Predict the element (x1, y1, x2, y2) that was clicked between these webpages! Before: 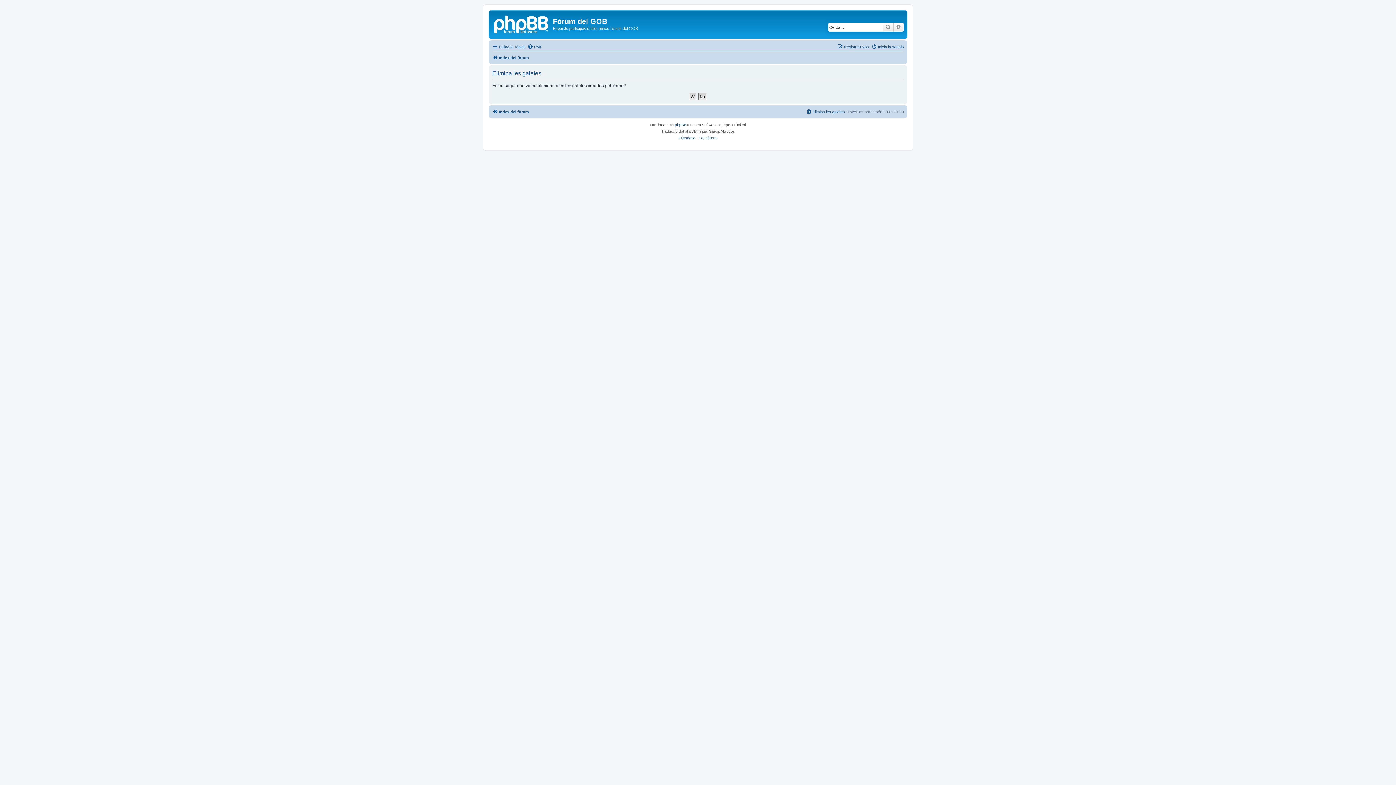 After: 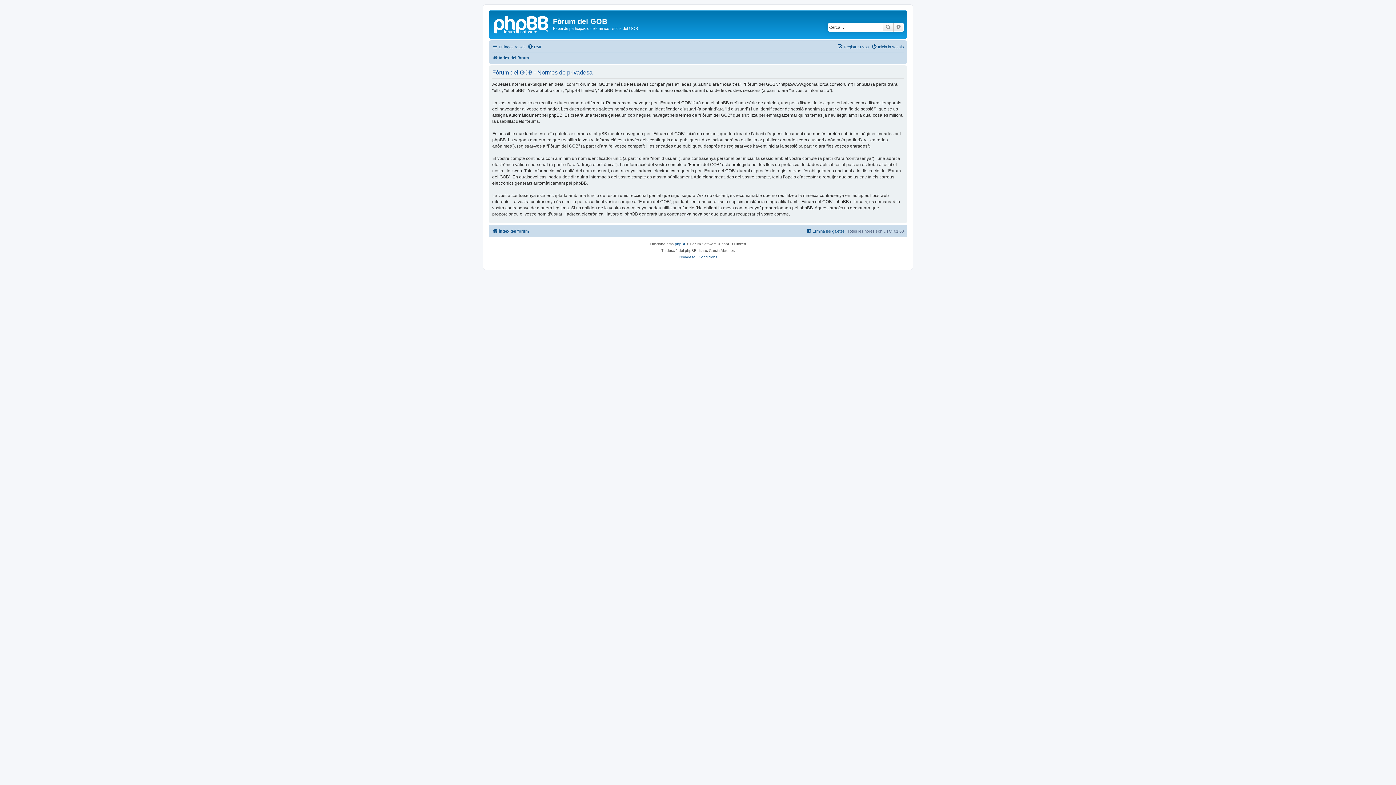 Action: label: Privadesa bbox: (678, 134, 695, 141)